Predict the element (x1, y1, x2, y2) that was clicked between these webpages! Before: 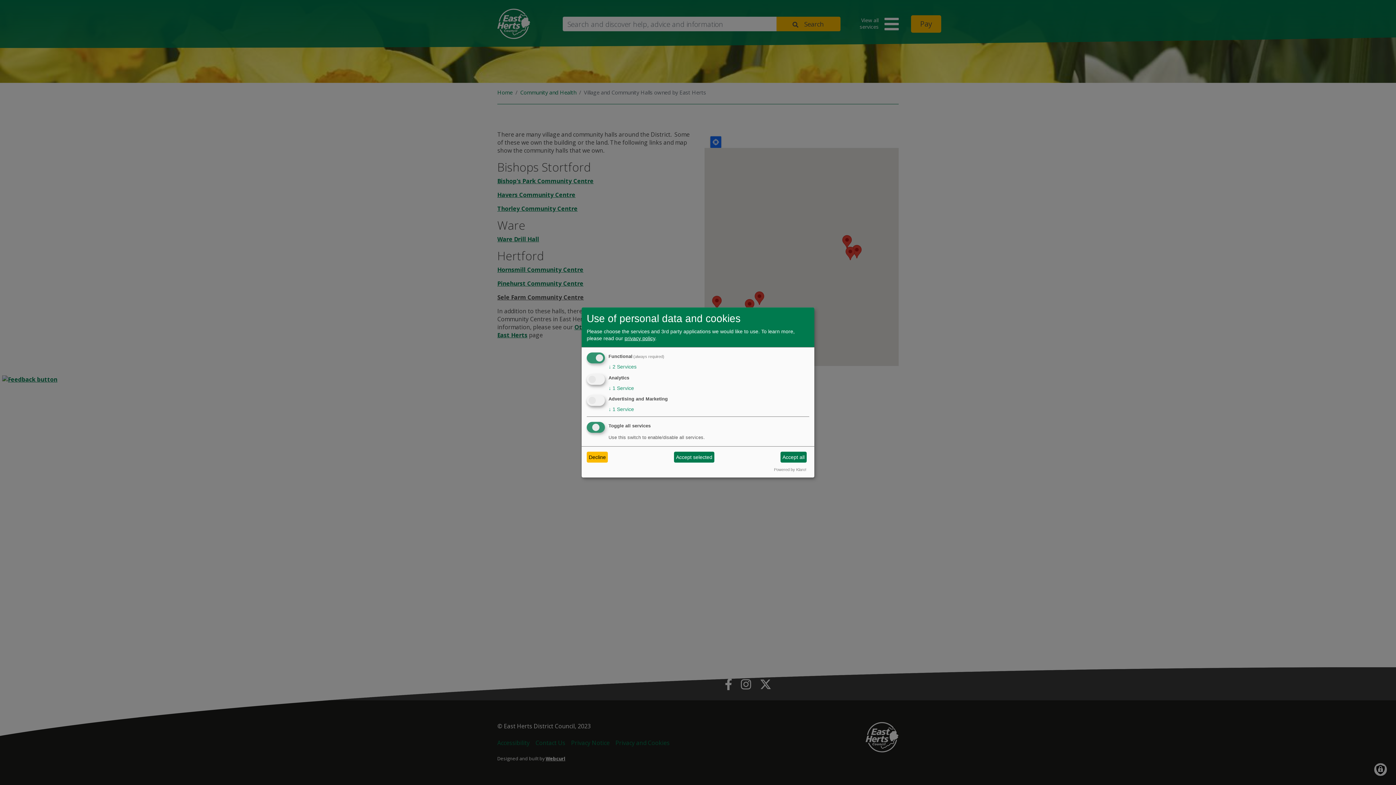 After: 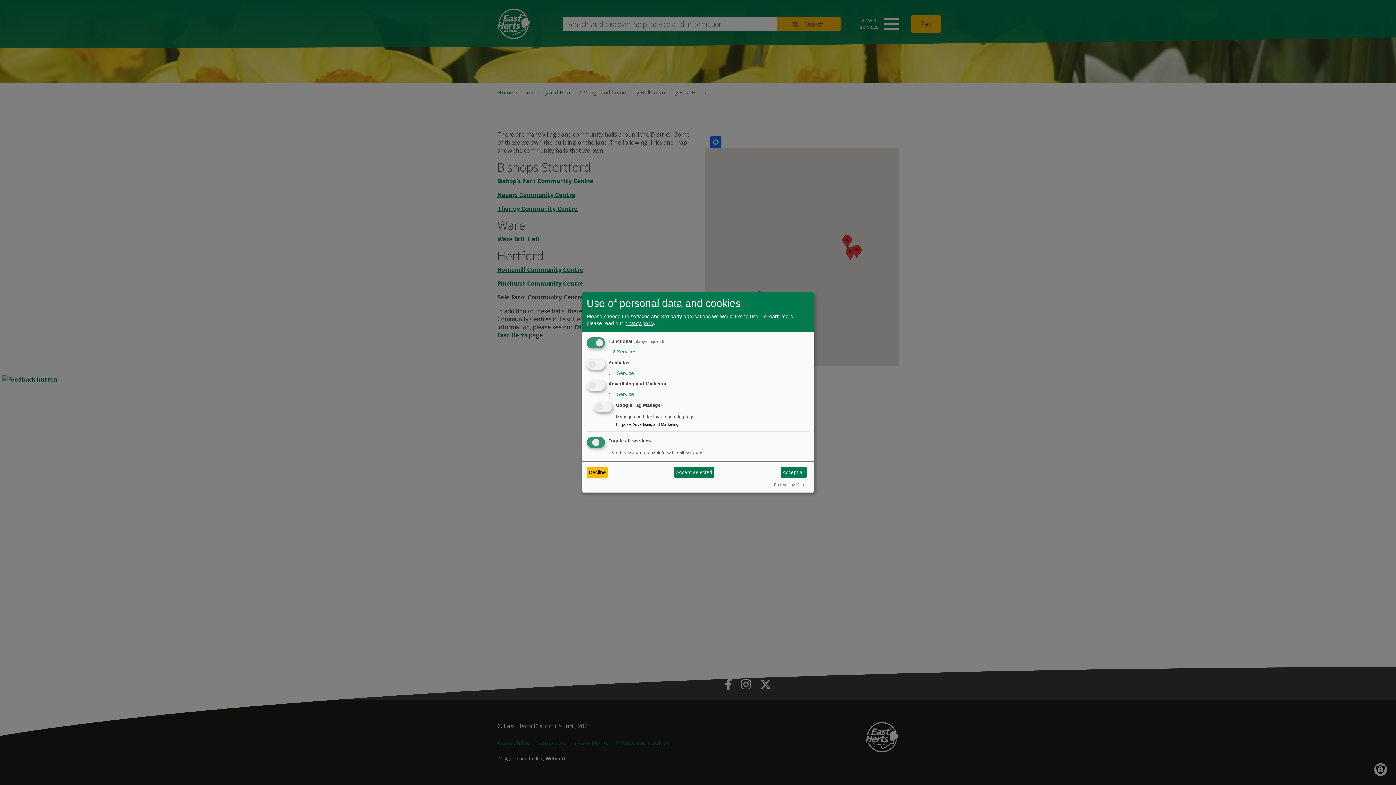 Action: bbox: (608, 406, 634, 412) label: ↓ 1 Service